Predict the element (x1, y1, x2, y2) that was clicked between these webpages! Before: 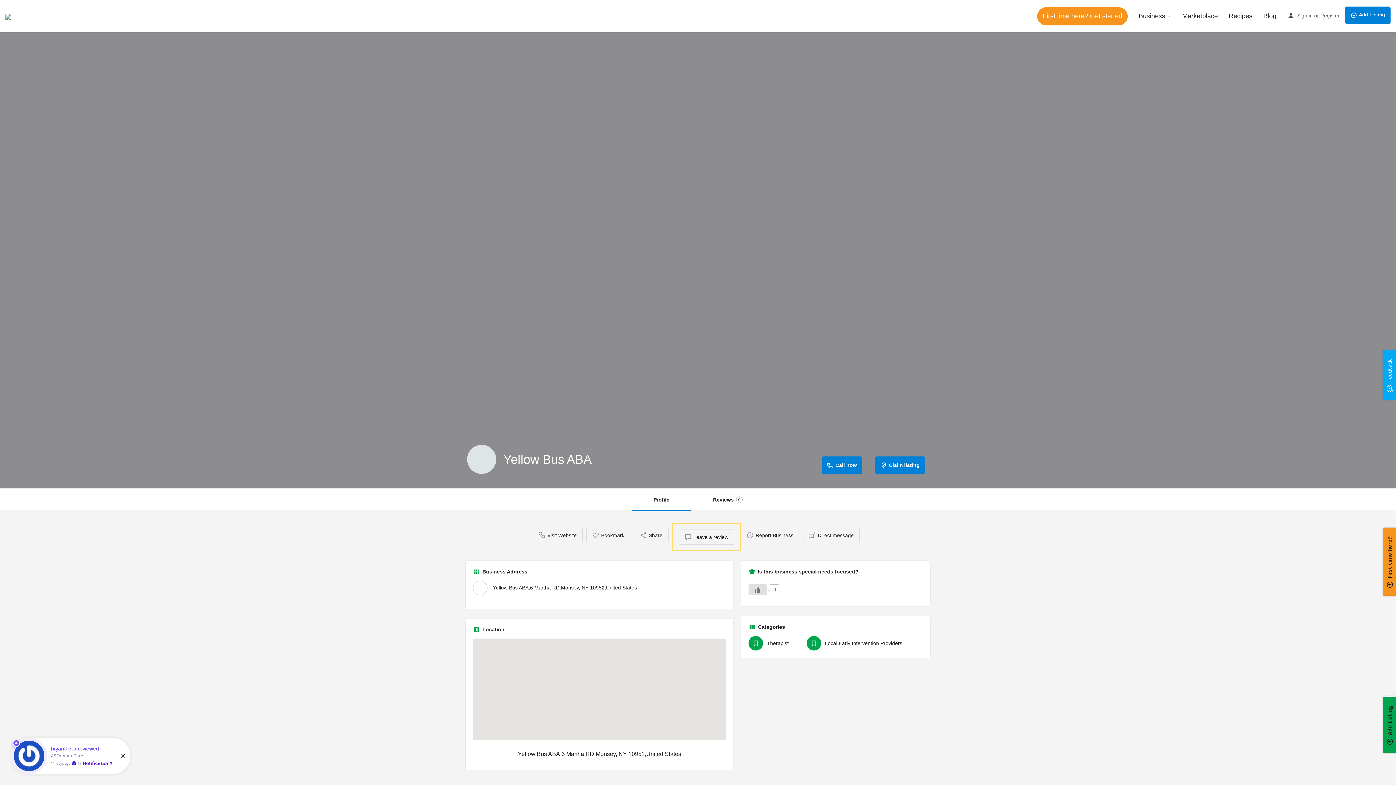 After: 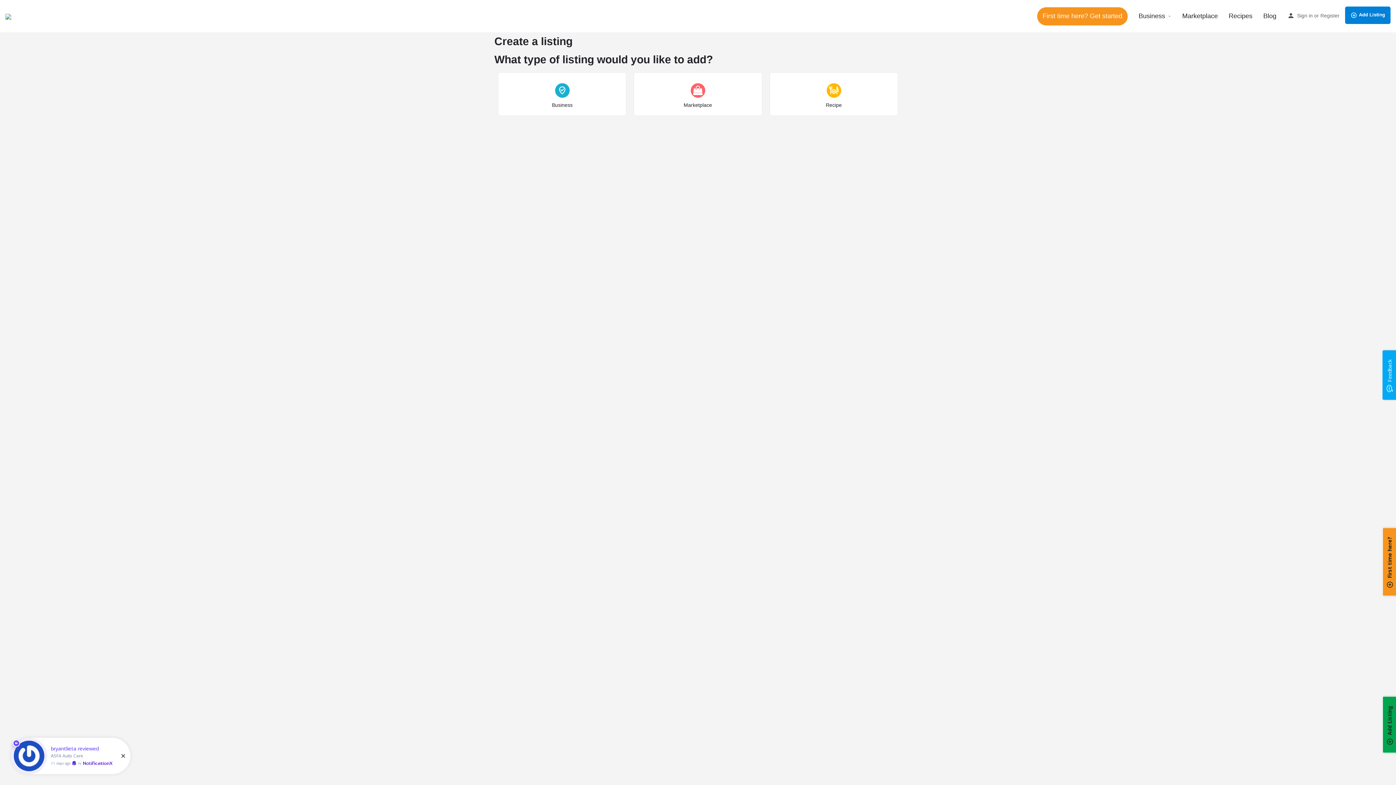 Action: label: Add Listing bbox: (1345, 6, 1390, 24)